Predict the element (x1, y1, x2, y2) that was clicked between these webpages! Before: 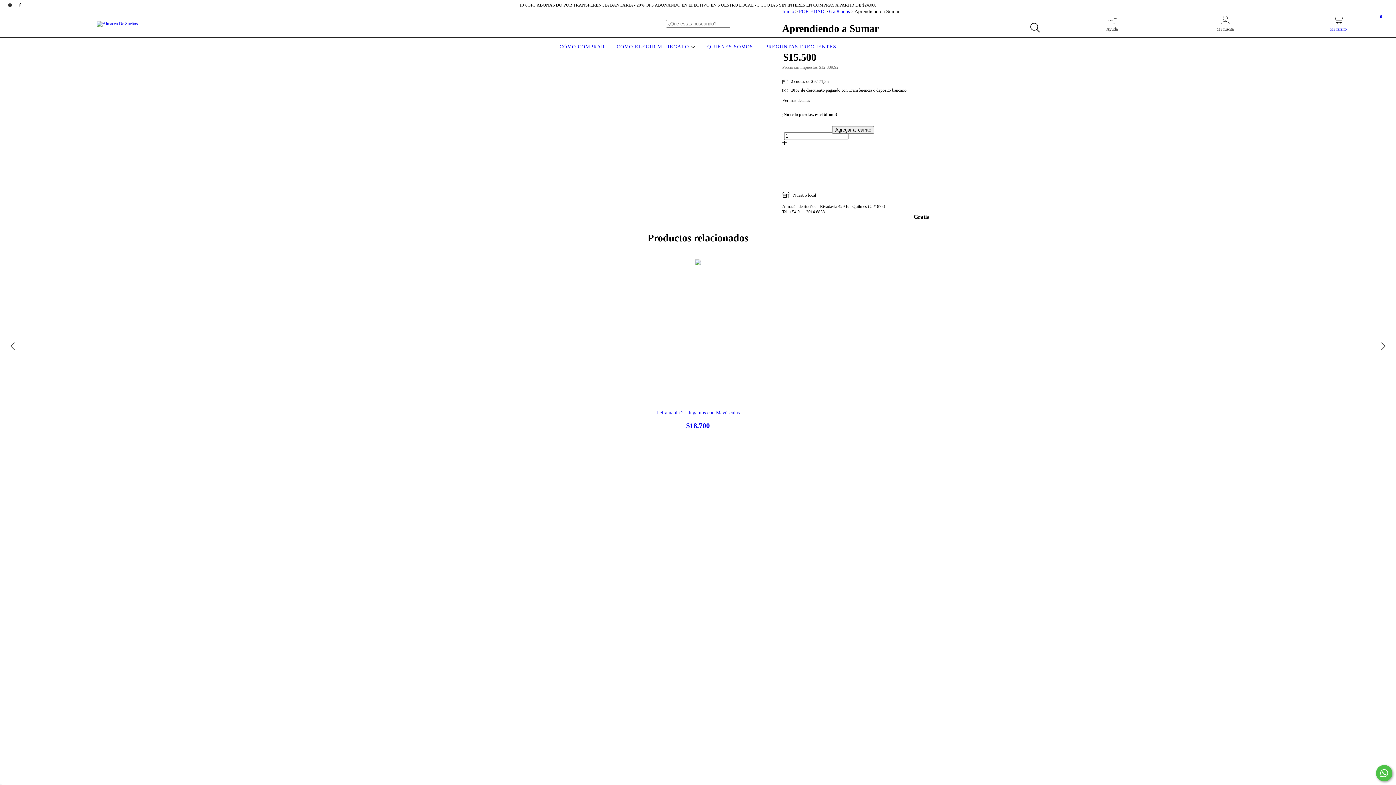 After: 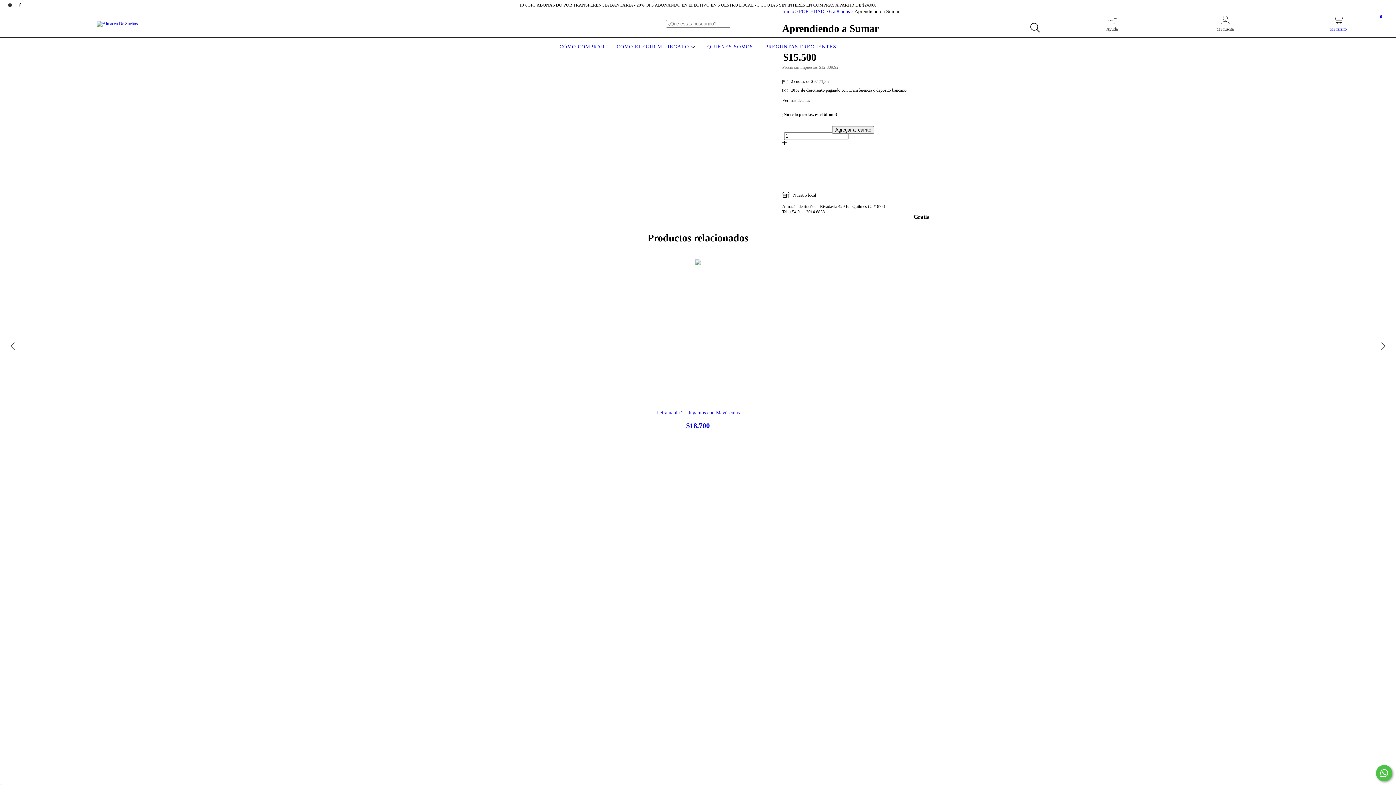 Action: bbox: (15, 2, 24, 7) label: facebook Almacén De Sueños